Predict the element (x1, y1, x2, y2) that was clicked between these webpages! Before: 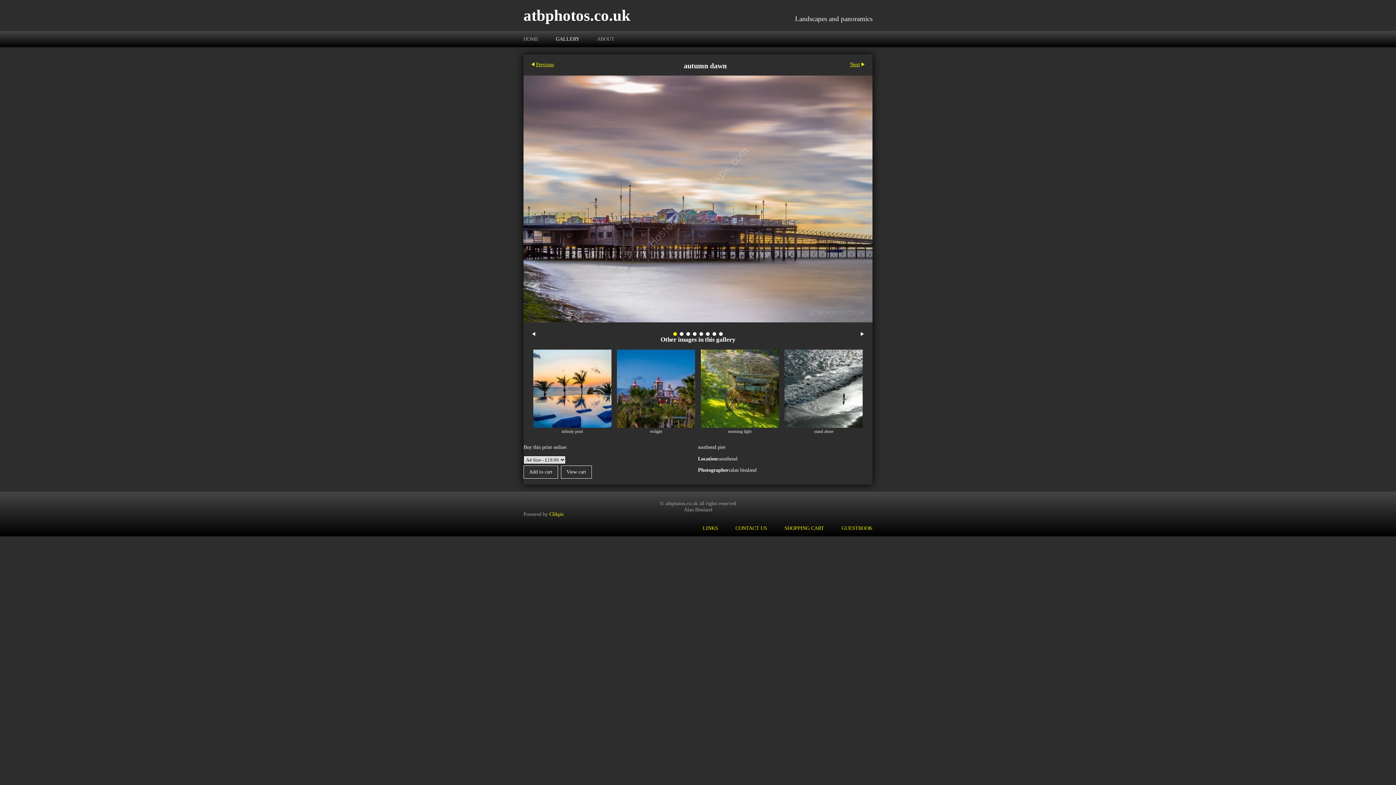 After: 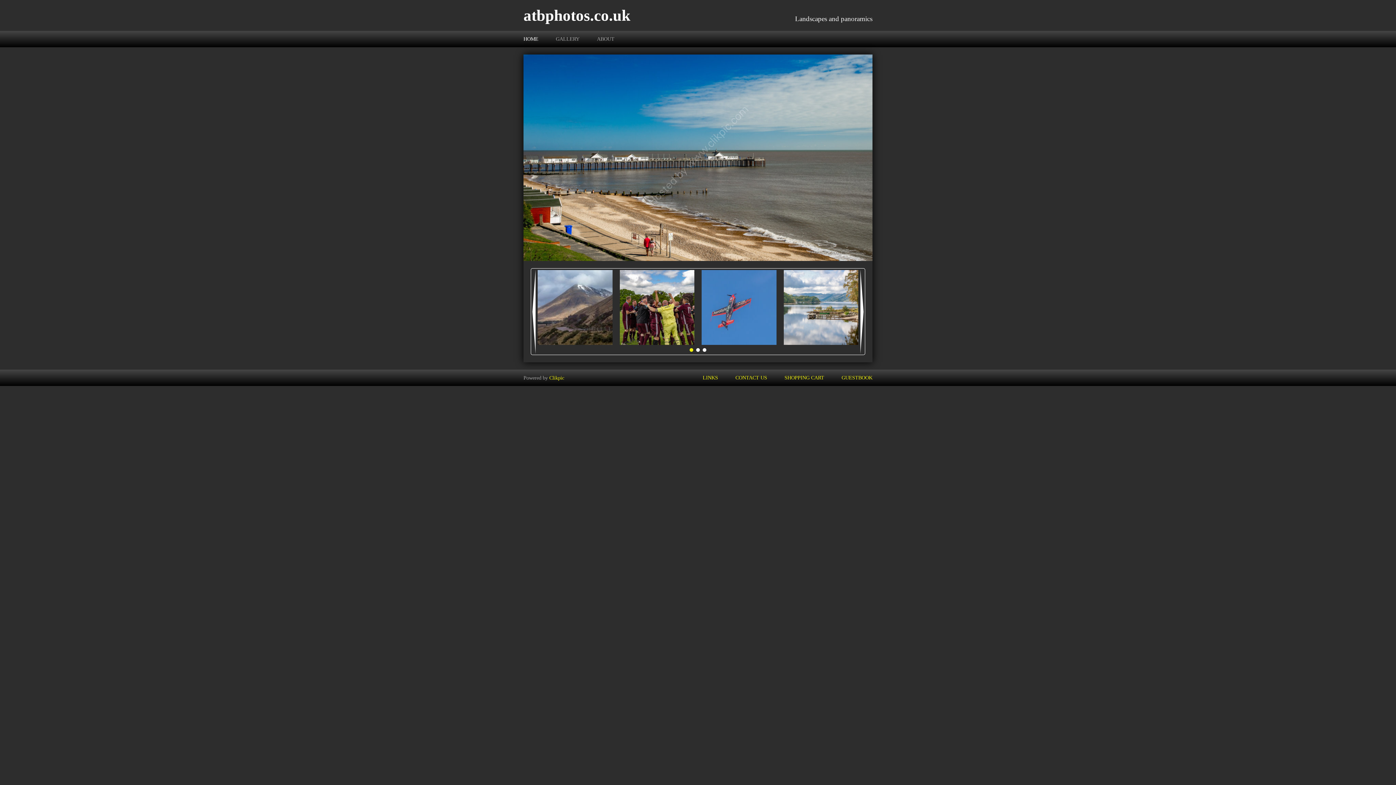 Action: bbox: (523, 30, 547, 47) label: HOME